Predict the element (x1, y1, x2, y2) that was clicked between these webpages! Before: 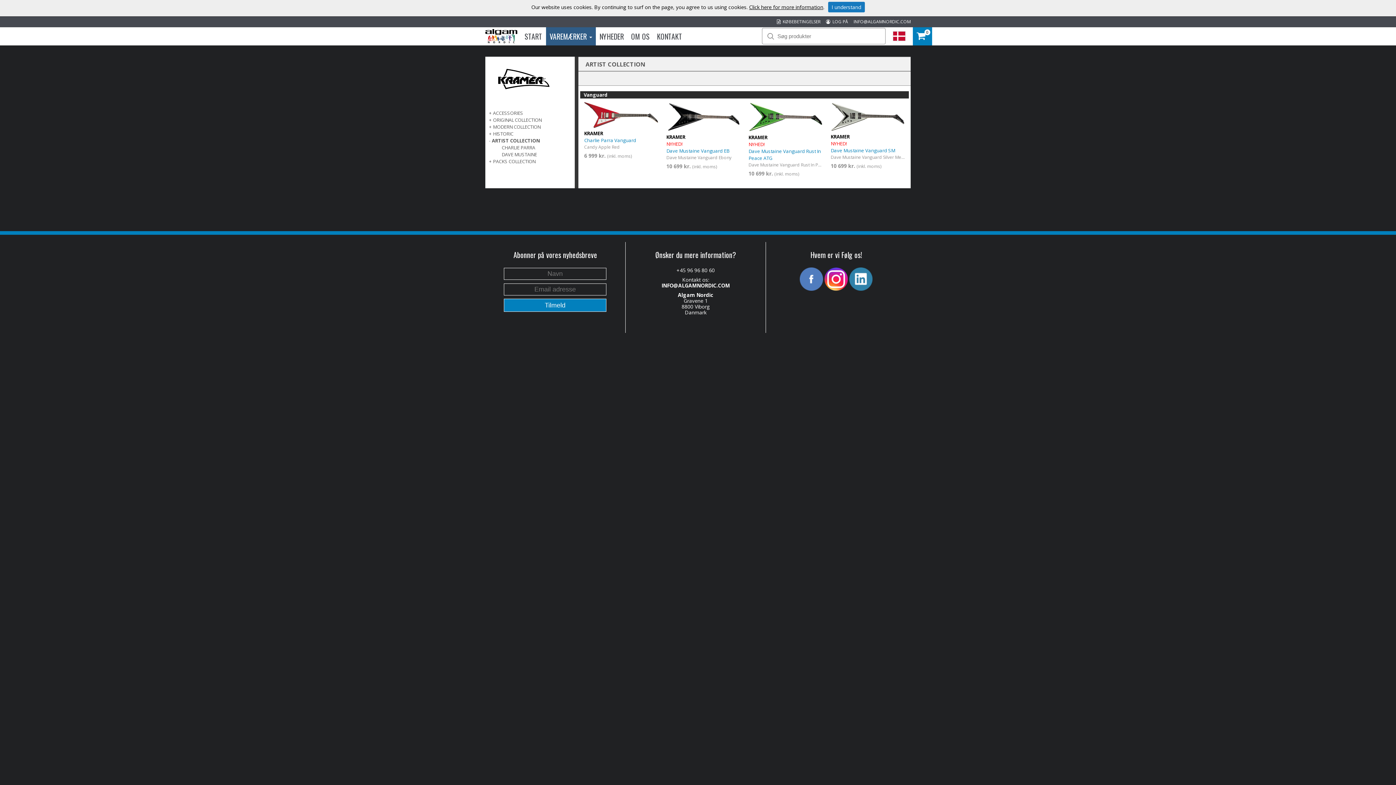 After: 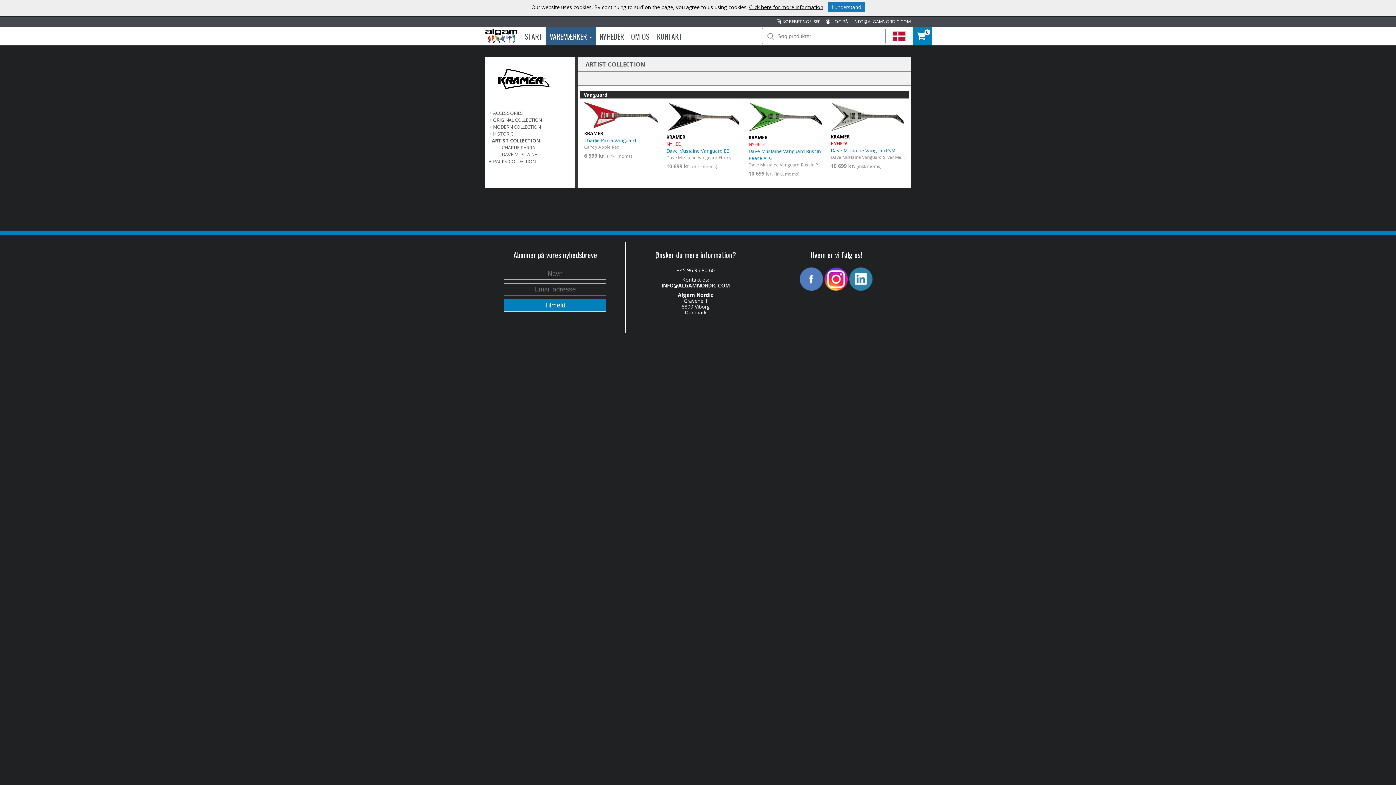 Action: bbox: (800, 285, 823, 292)